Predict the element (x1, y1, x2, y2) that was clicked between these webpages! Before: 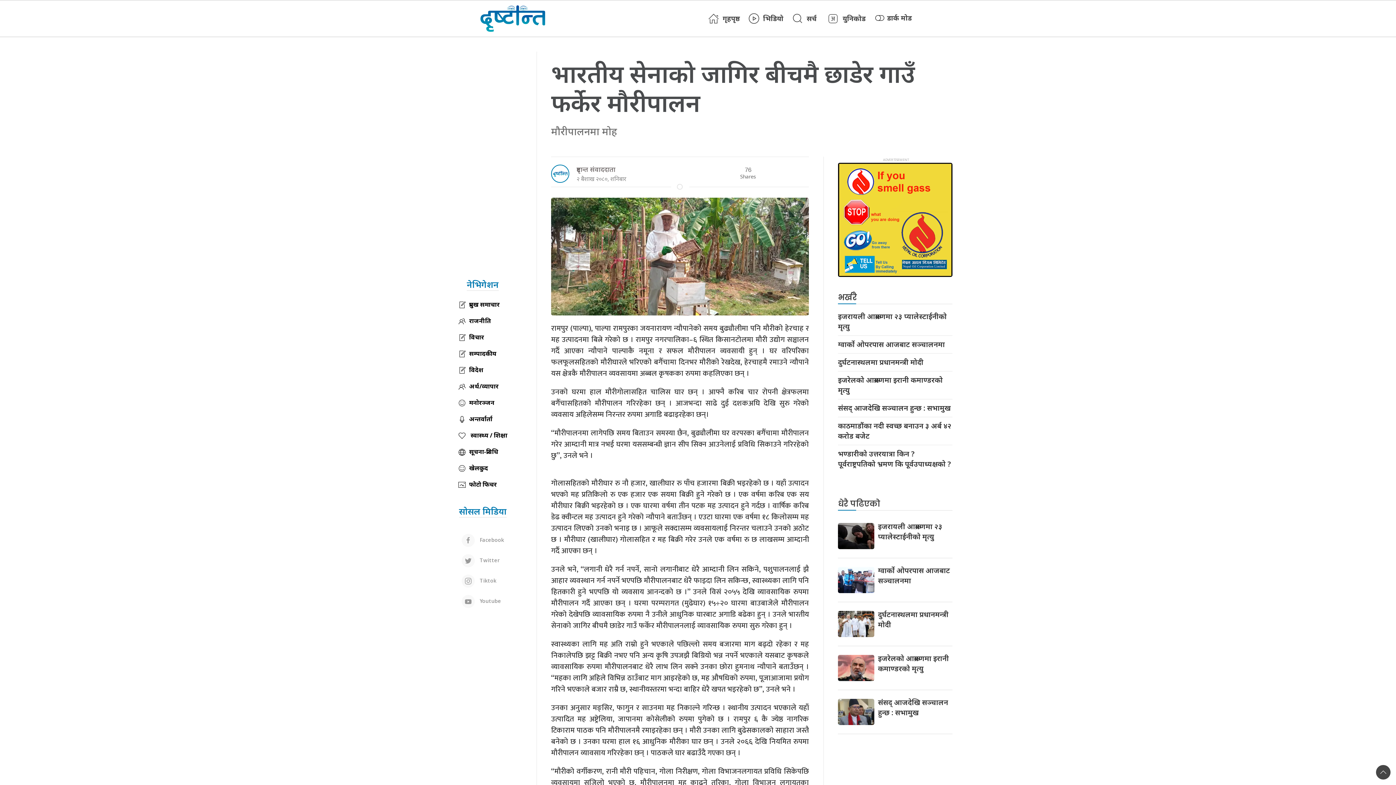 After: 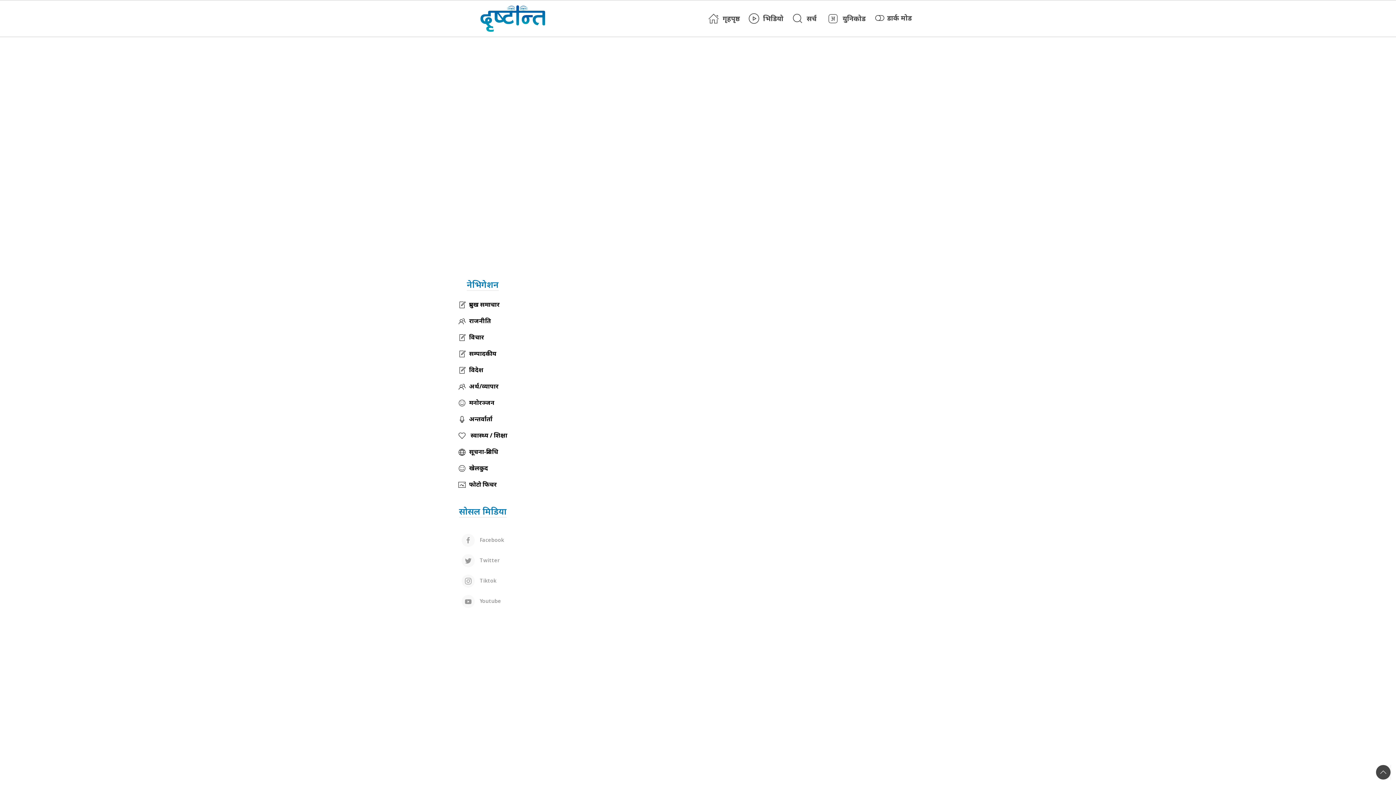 Action: label: भिडियो bbox: (744, 9, 788, 28)